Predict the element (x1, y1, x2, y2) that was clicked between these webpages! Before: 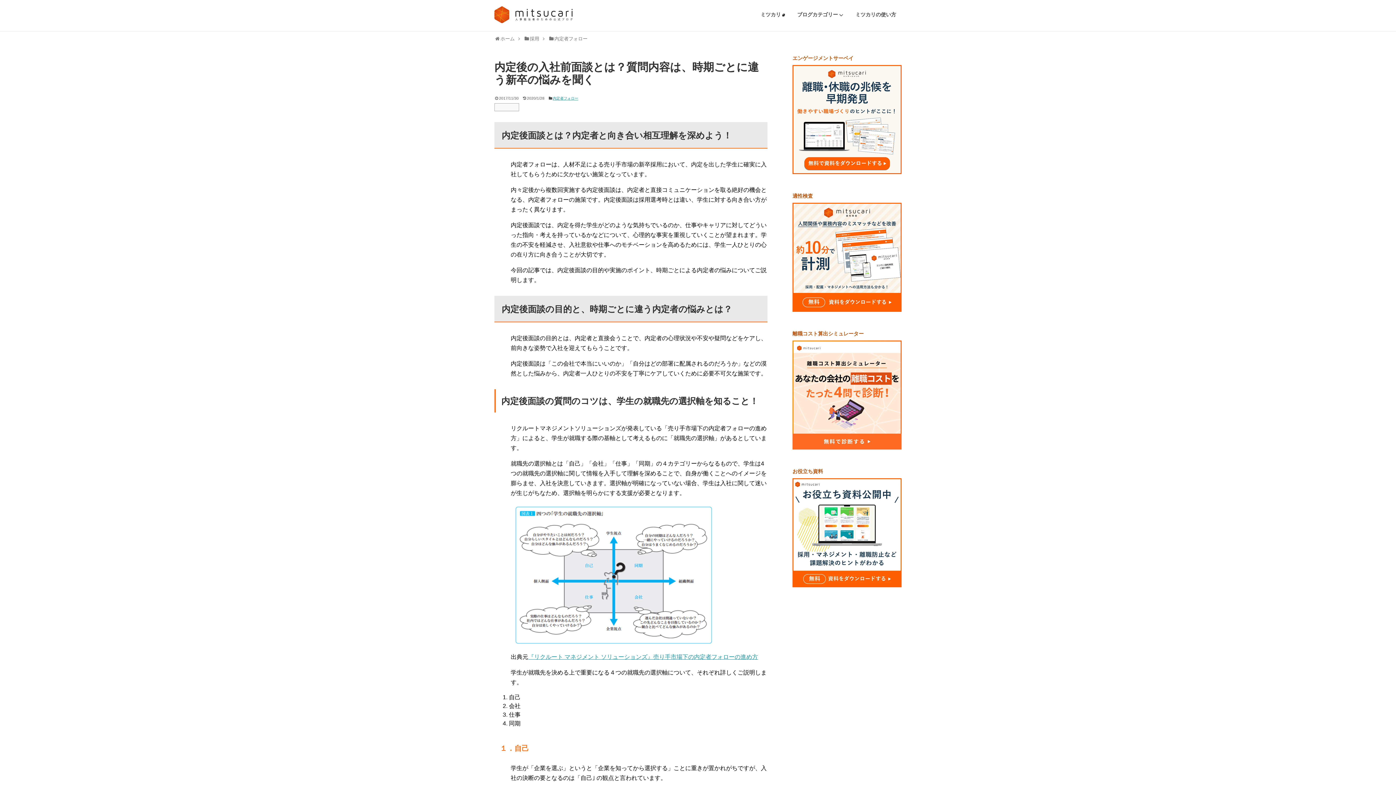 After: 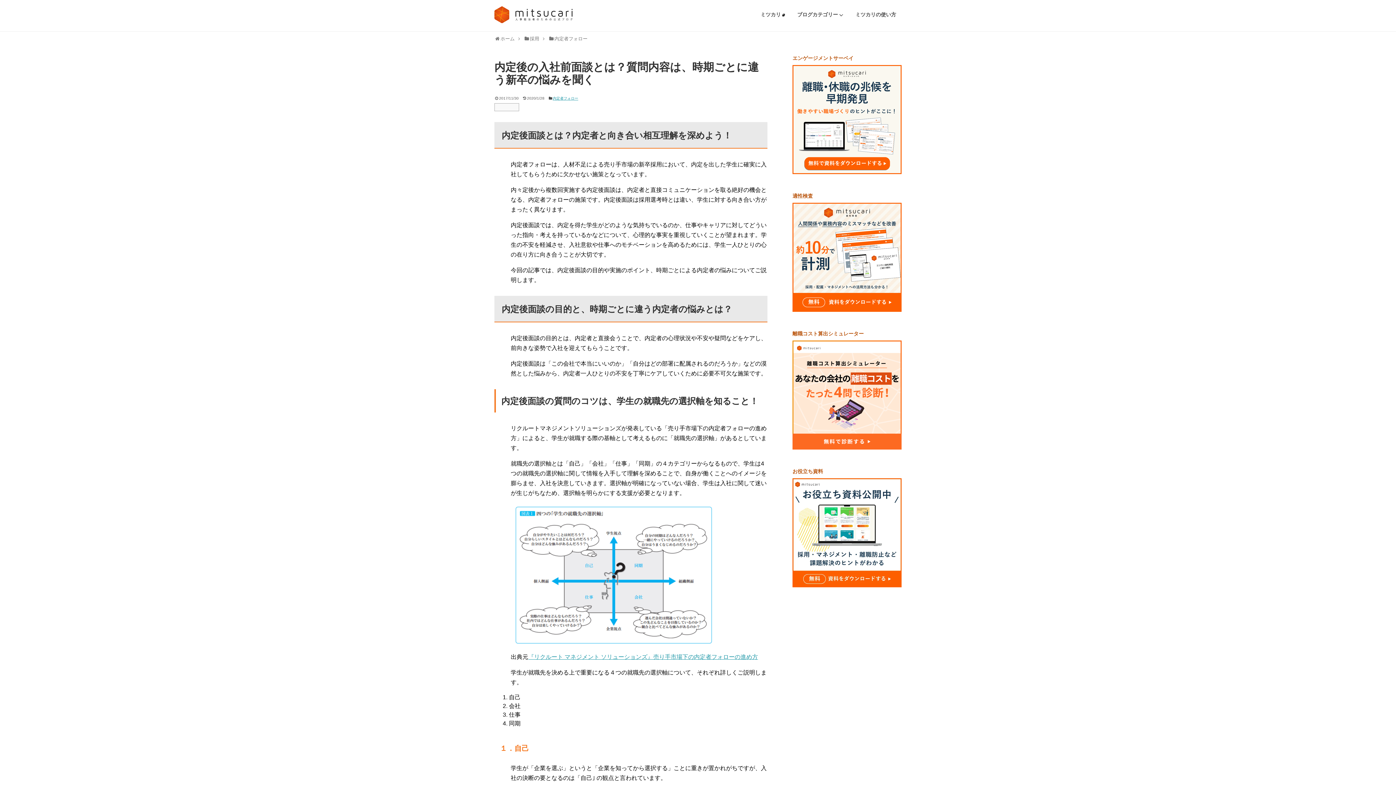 Action: bbox: (792, 307, 901, 313)